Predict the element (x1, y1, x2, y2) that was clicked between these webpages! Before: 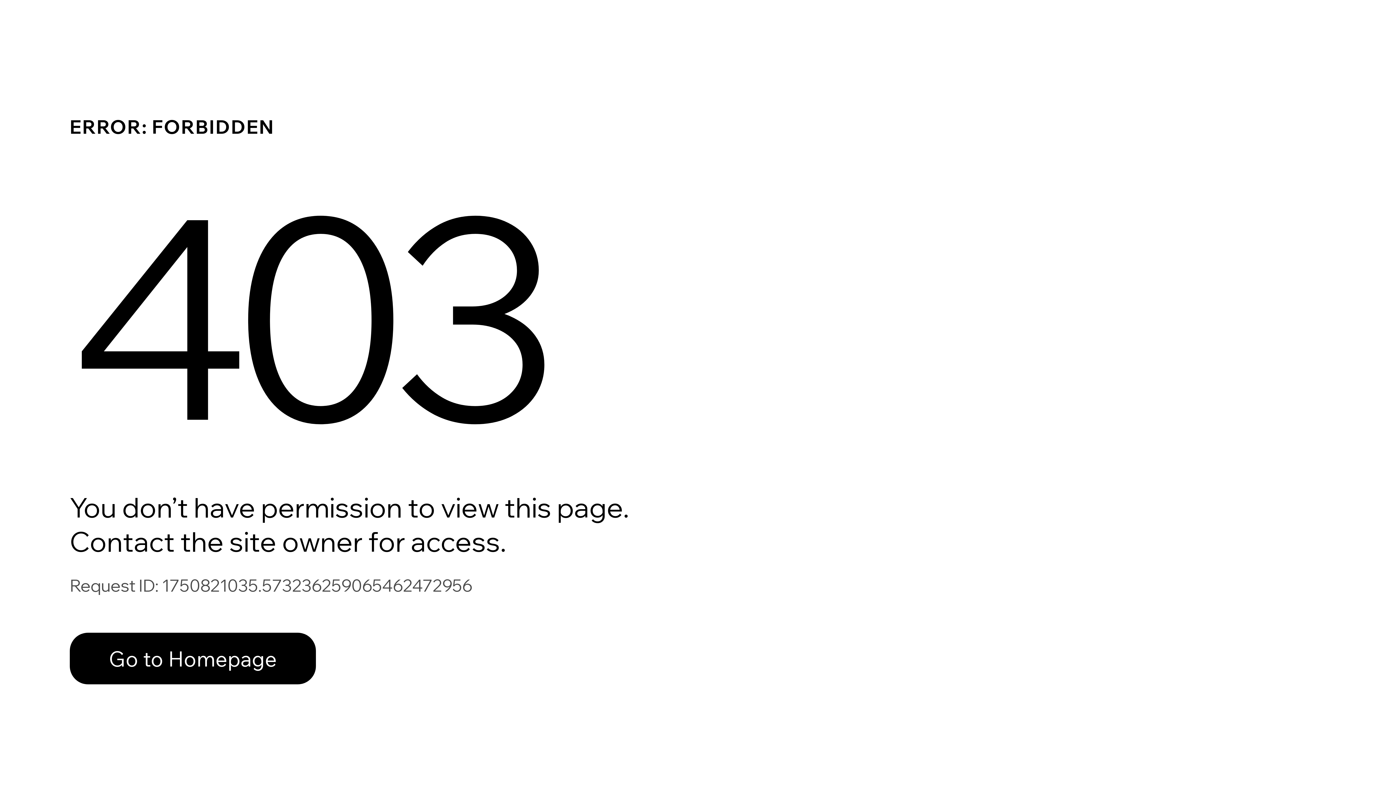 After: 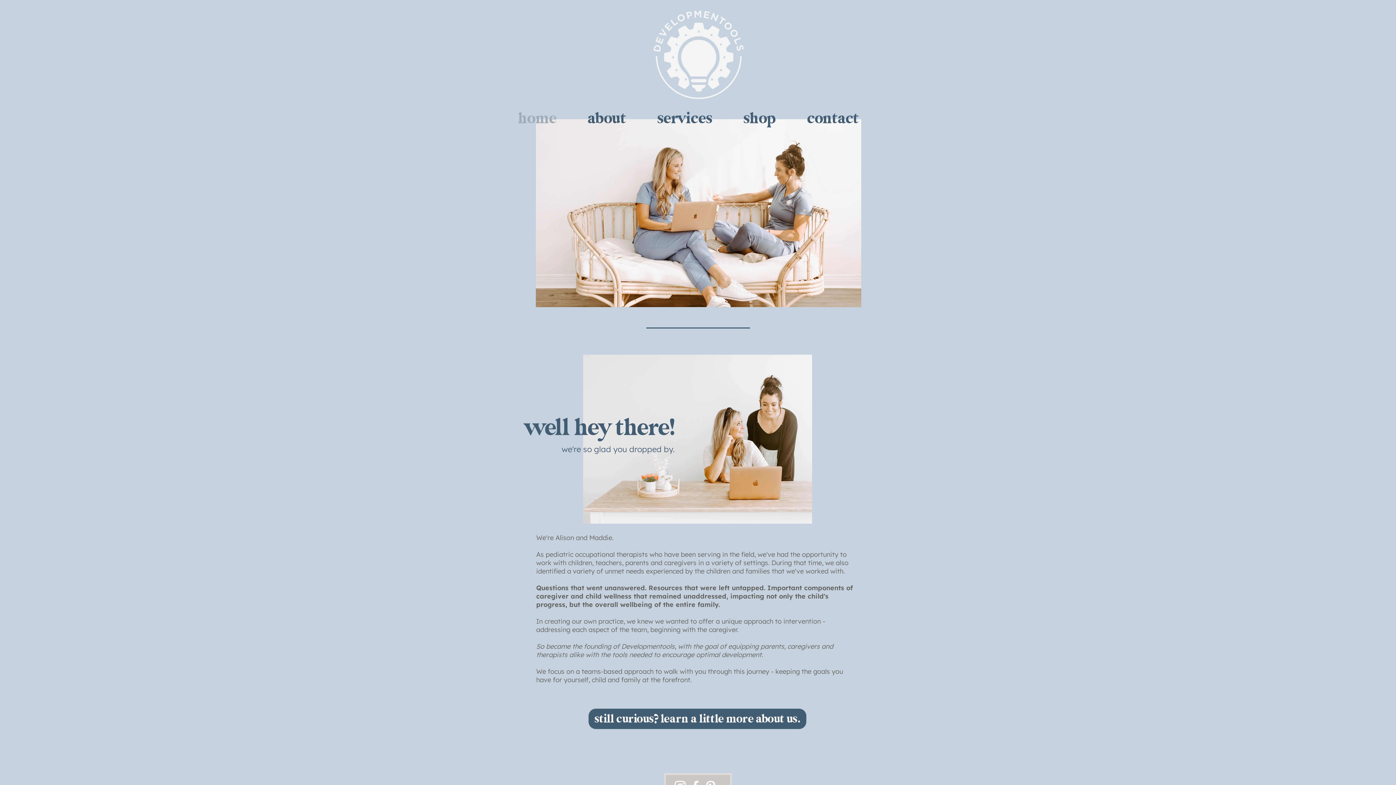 Action: bbox: (69, 633, 316, 684) label: Go to Homepage